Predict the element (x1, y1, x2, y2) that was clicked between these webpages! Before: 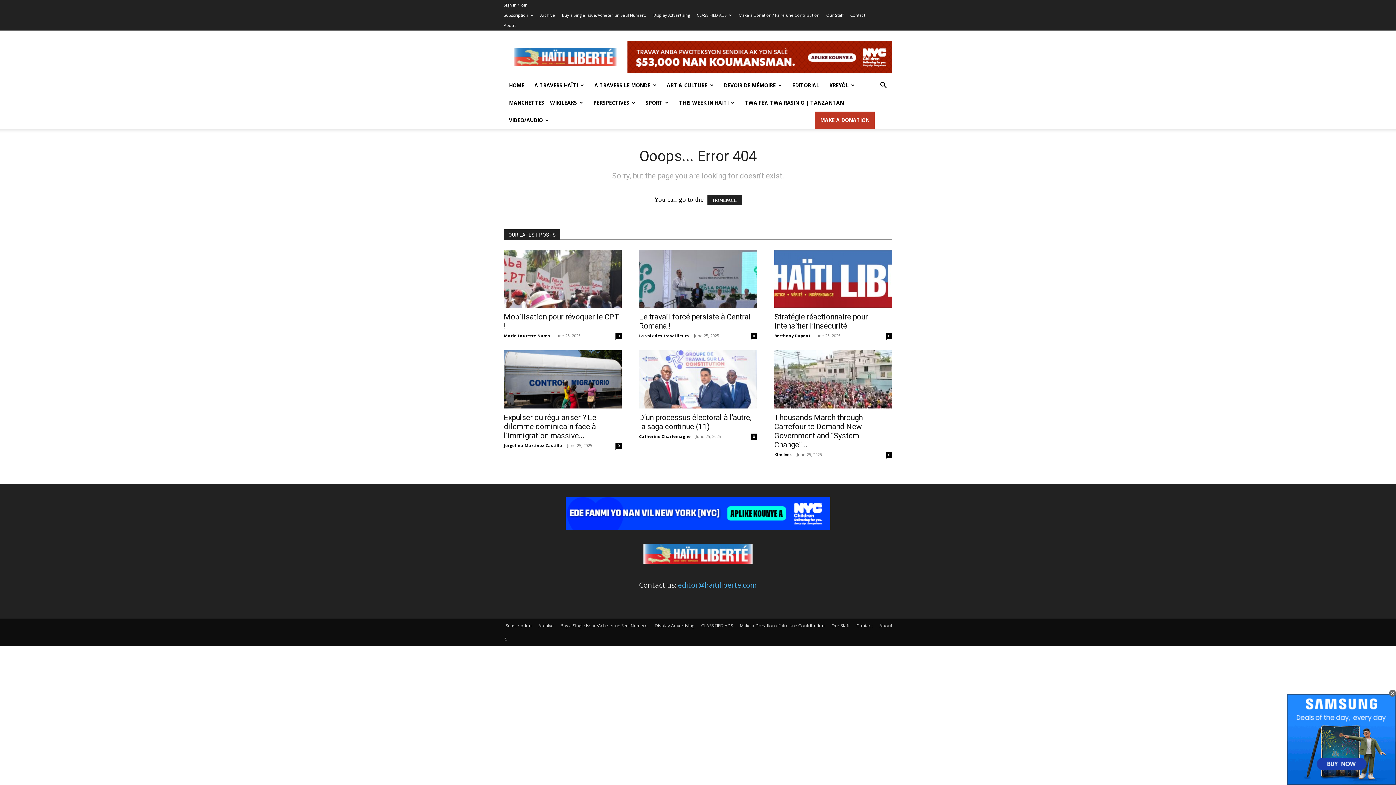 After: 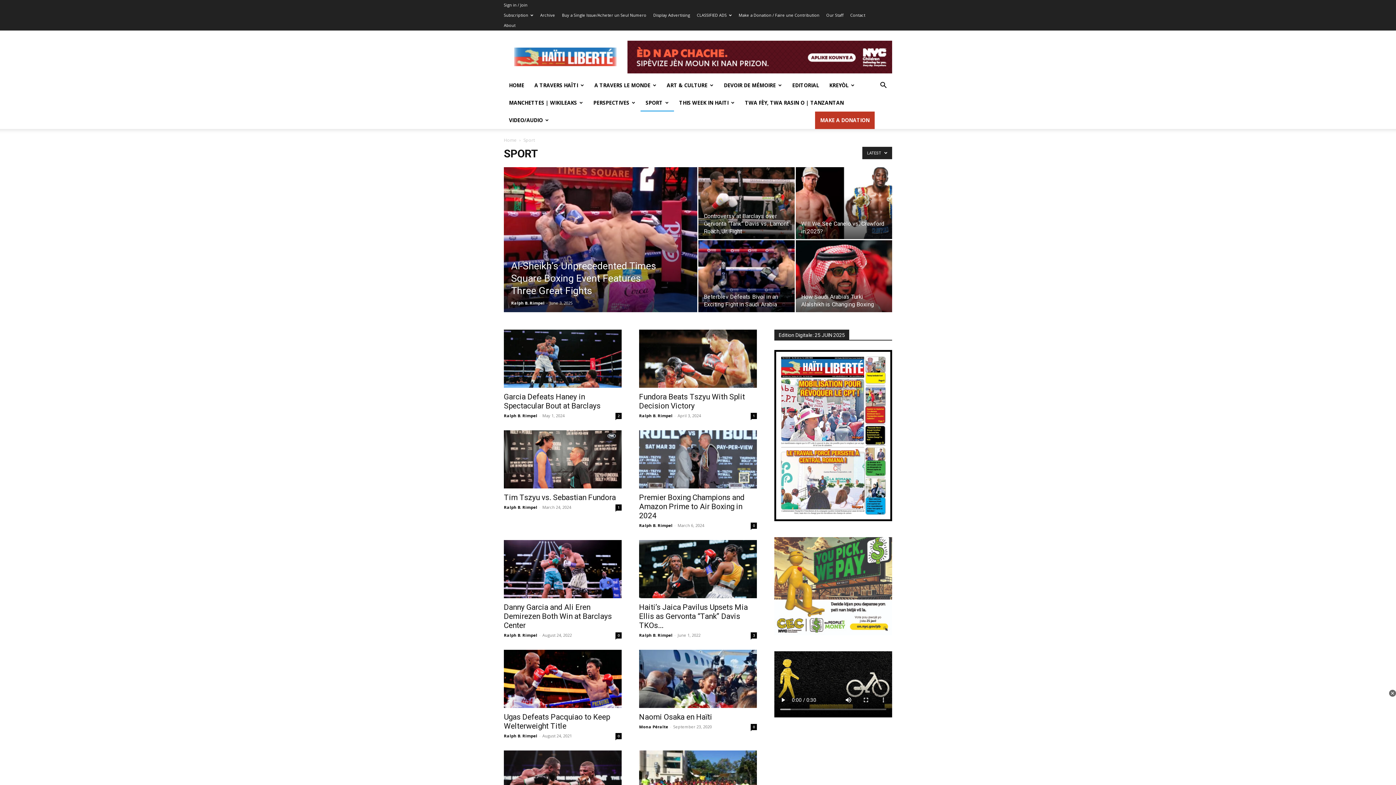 Action: label: SPORT bbox: (640, 94, 674, 111)